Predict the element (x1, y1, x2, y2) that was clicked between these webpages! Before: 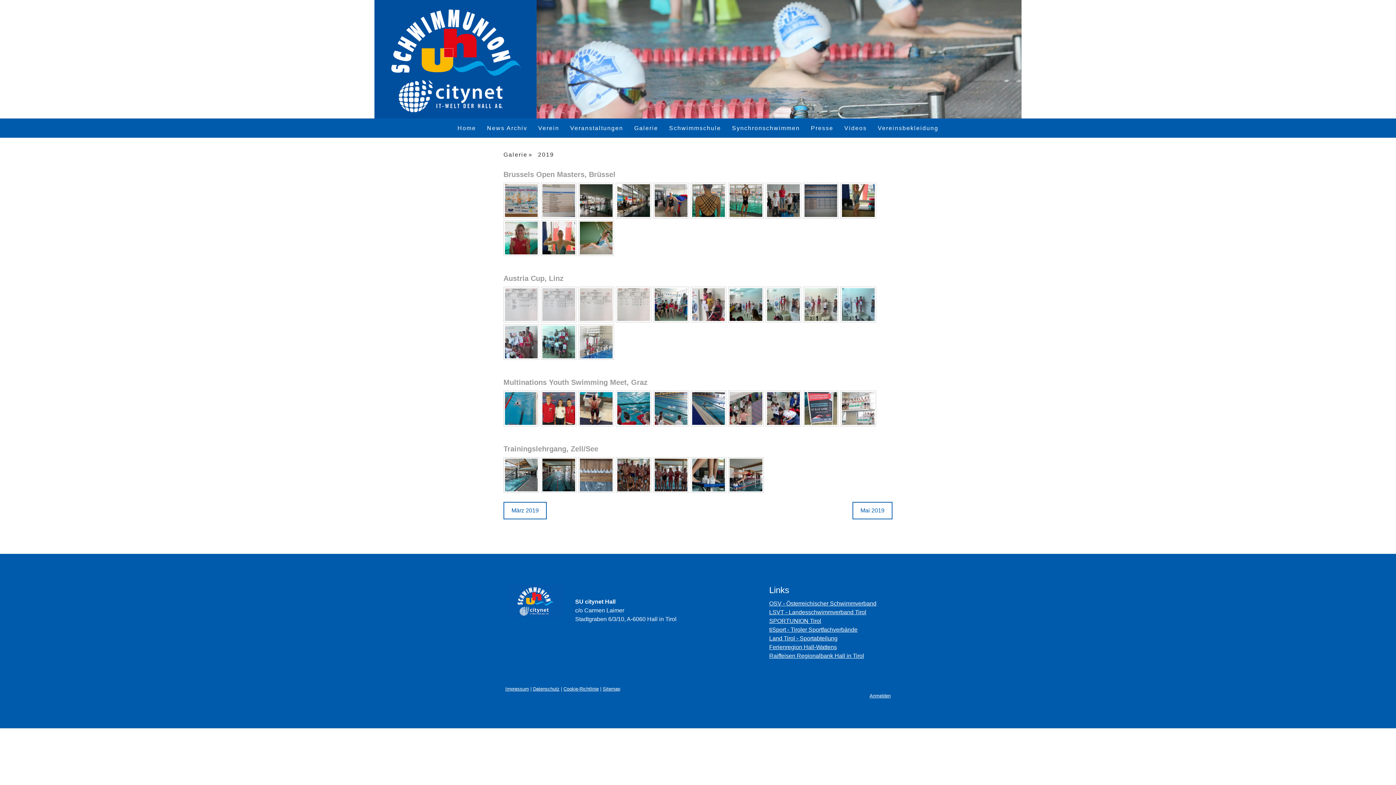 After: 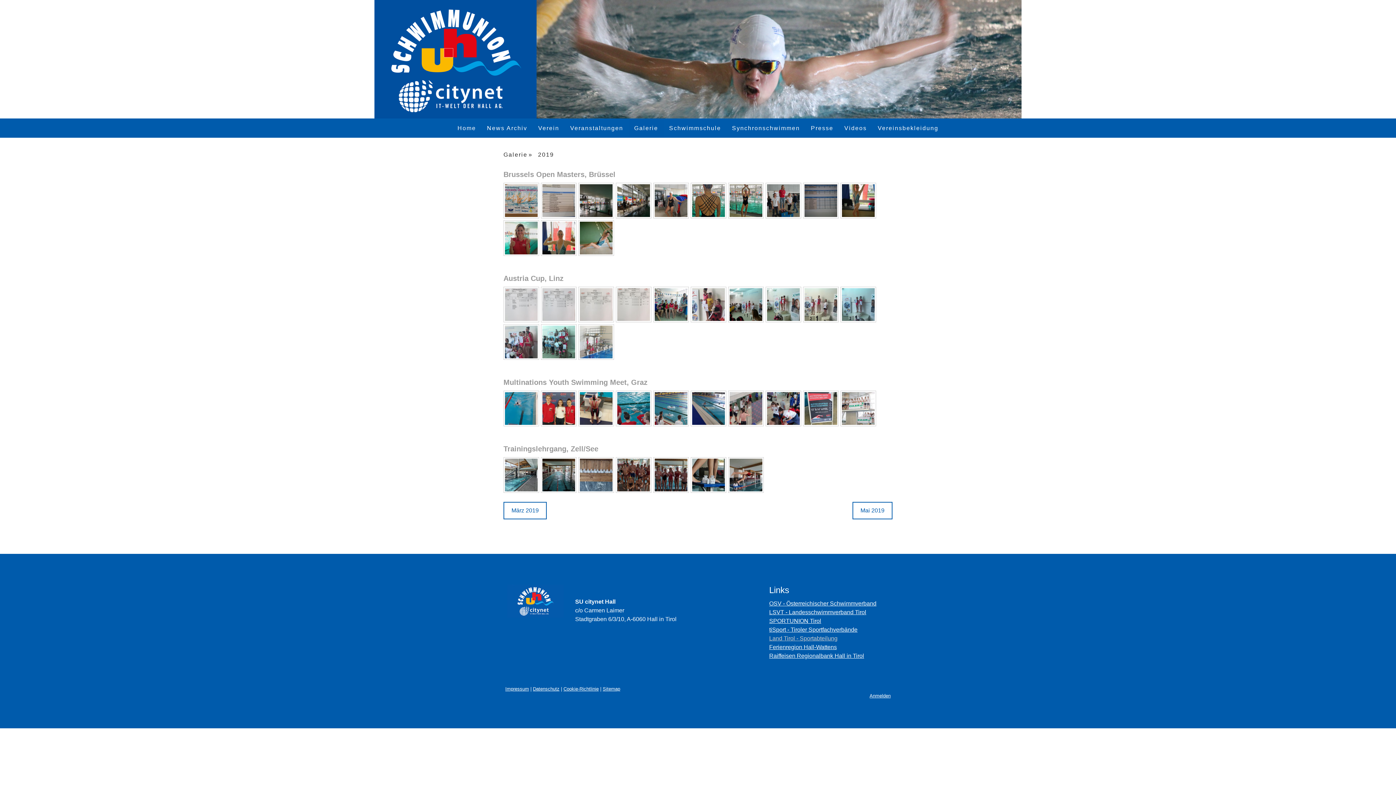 Action: label: Land Tirol - Sportabteilung bbox: (769, 635, 837, 641)